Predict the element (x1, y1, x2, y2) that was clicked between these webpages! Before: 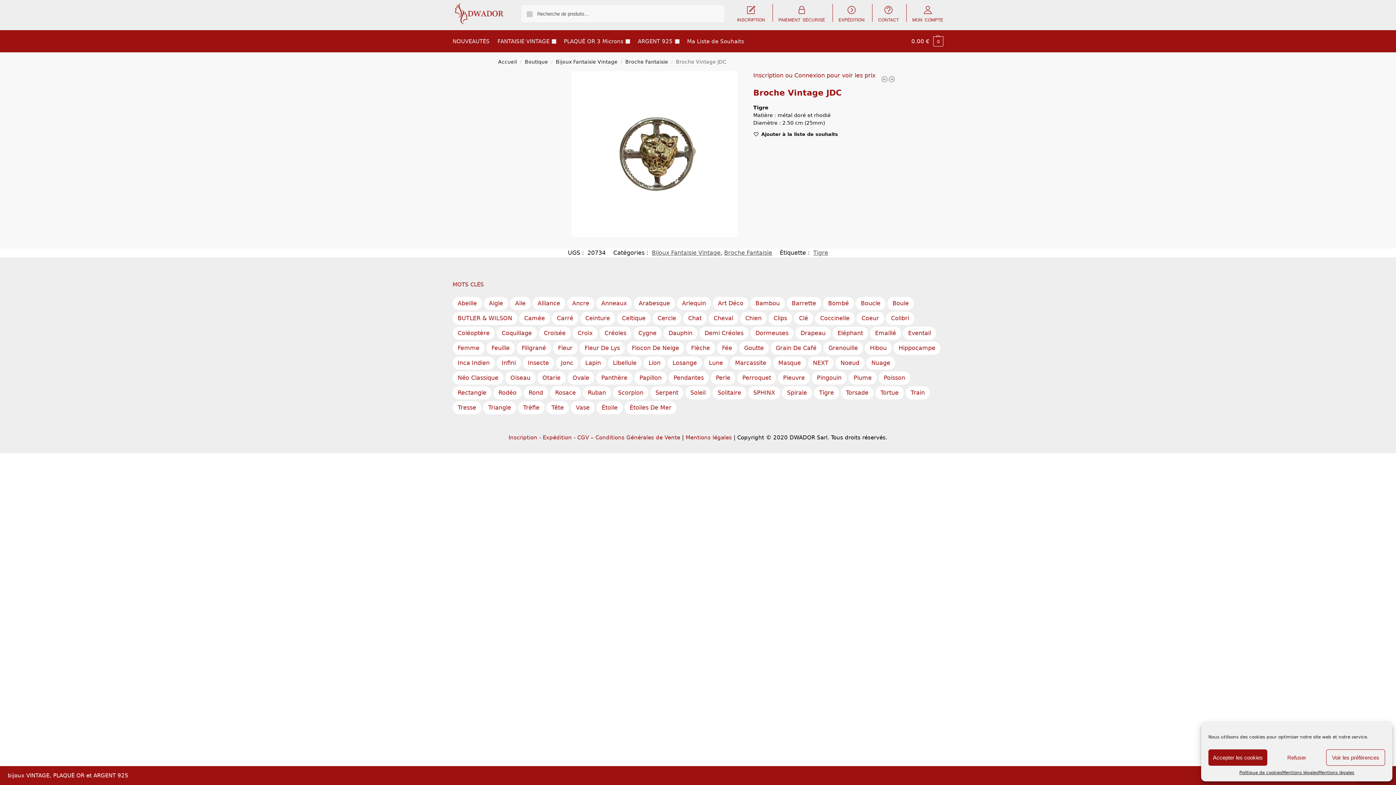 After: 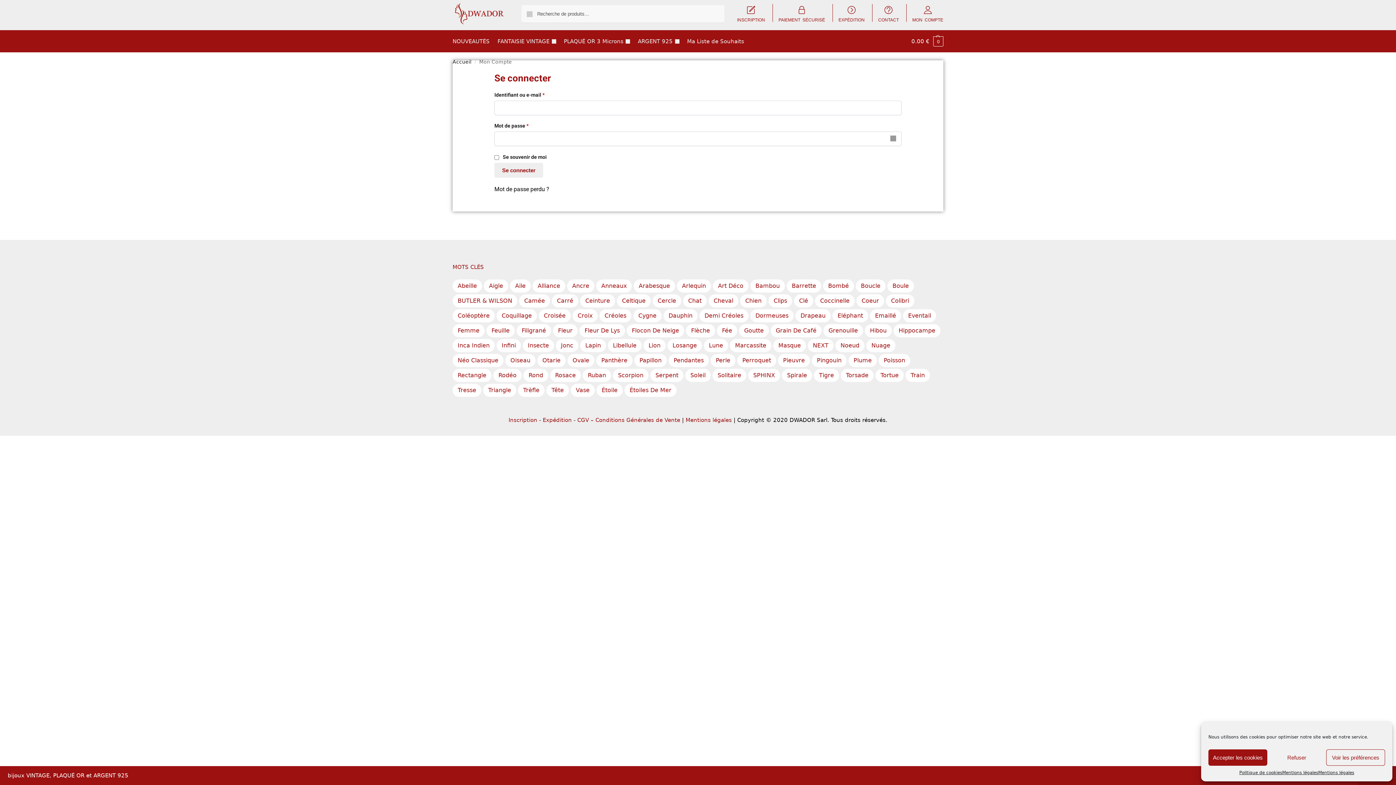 Action: label: MON COMPTE bbox: (908, 0, 947, 21)